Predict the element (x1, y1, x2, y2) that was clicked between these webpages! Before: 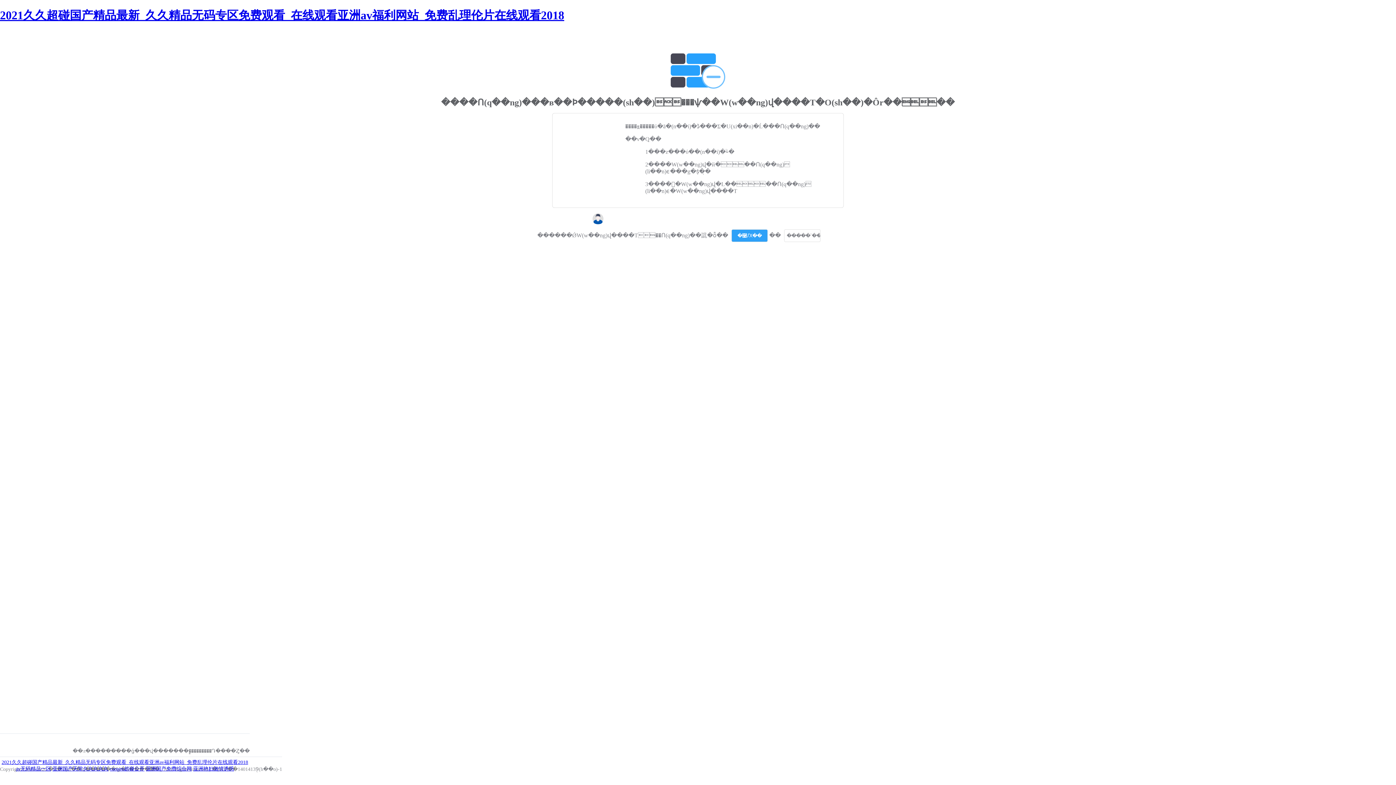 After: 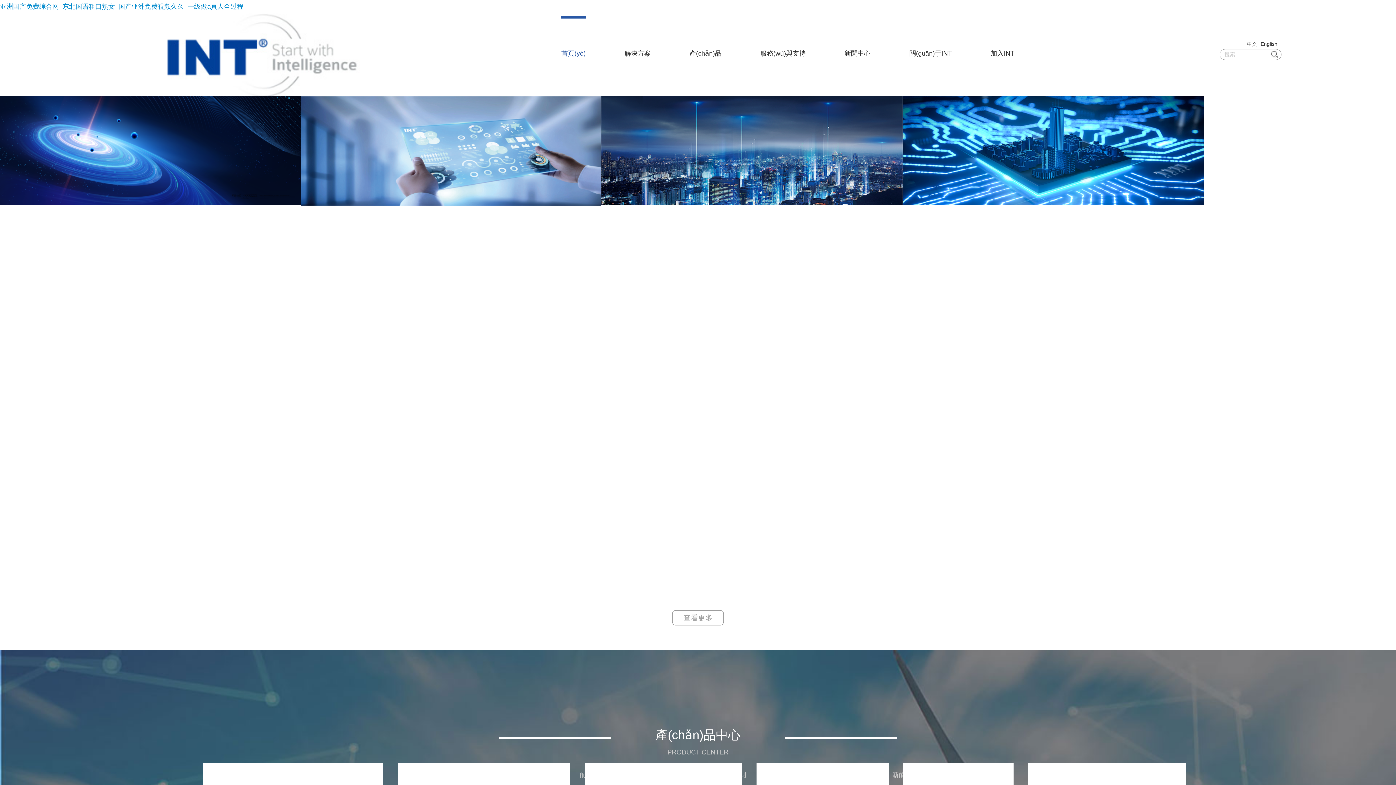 Action: label: 亚洲国产免费综合网 bbox: (146, 766, 191, 772)